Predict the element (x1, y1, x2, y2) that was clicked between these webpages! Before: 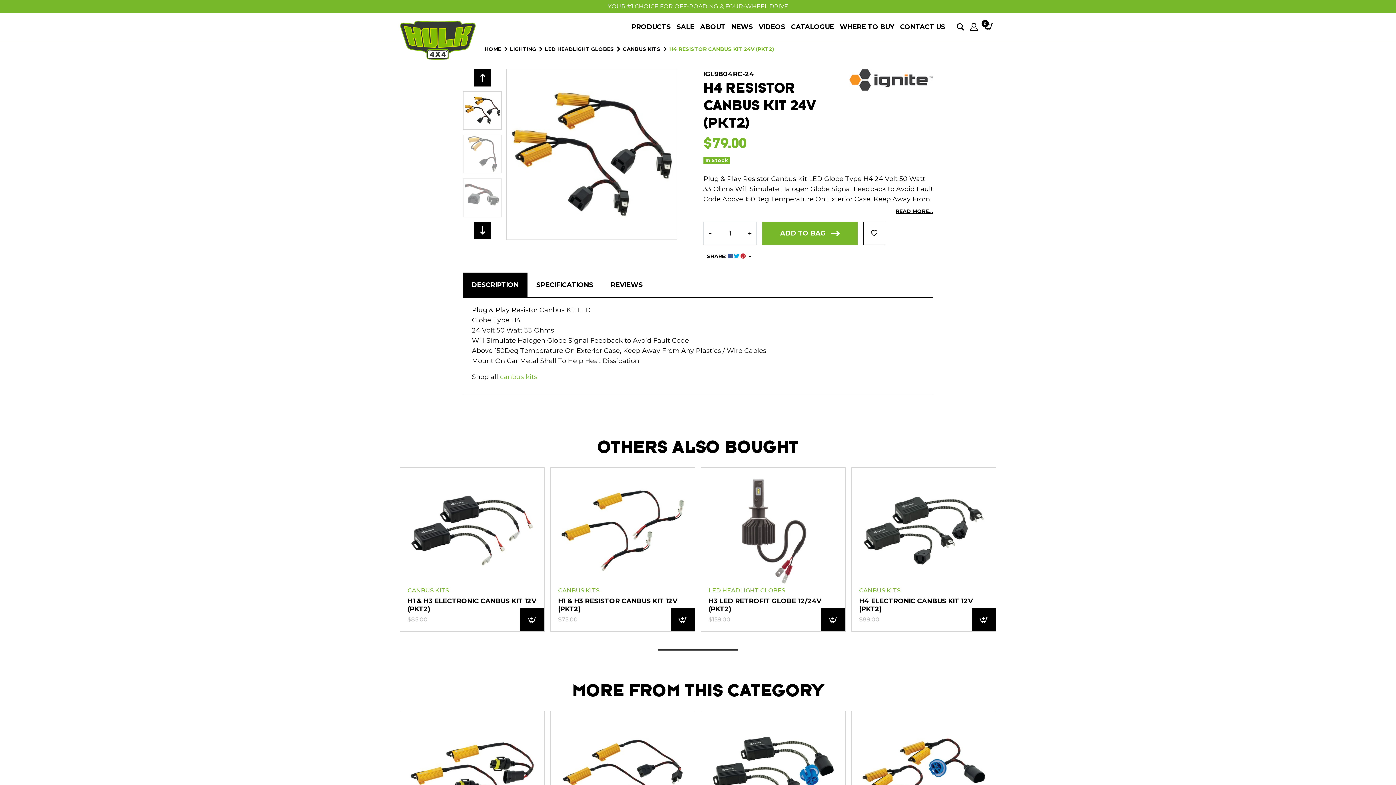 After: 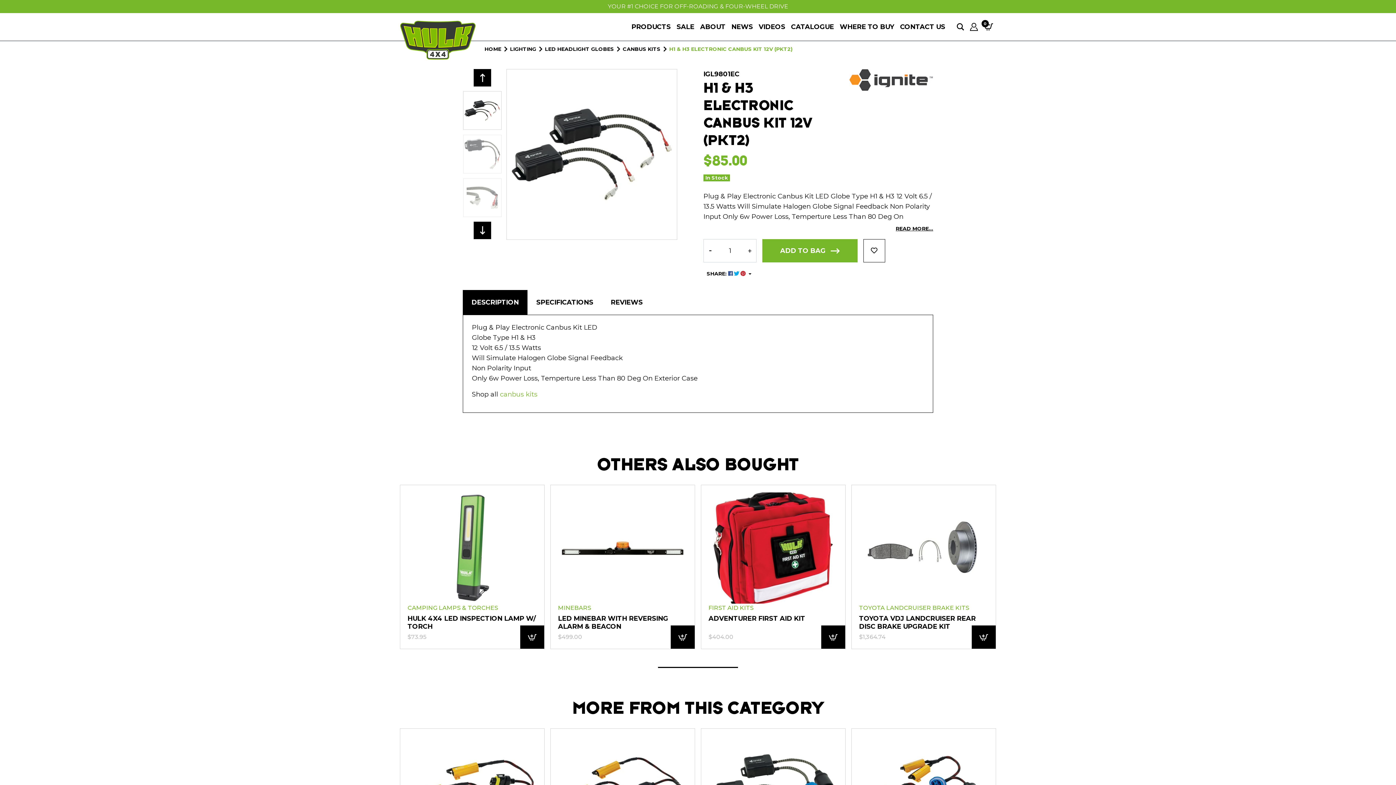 Action: bbox: (407, 475, 537, 586)